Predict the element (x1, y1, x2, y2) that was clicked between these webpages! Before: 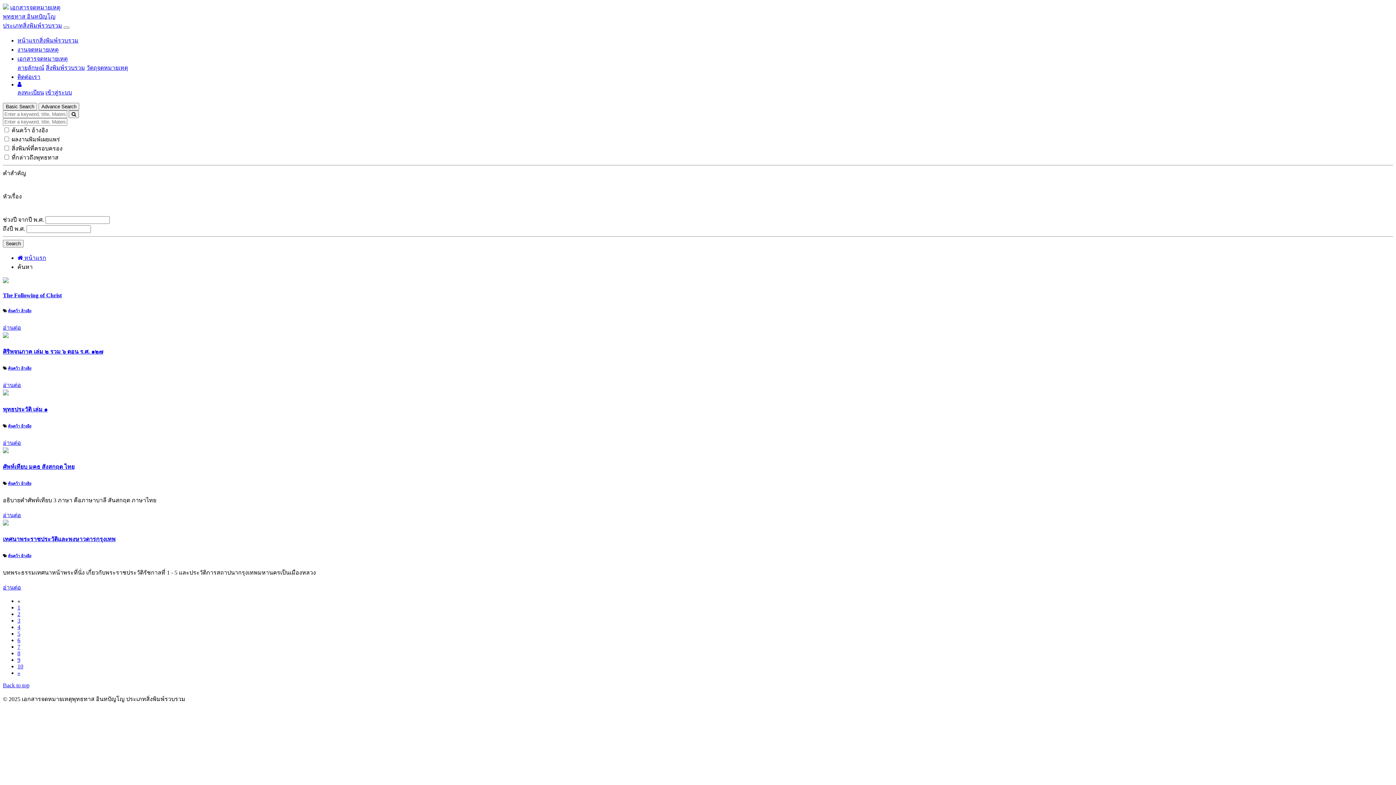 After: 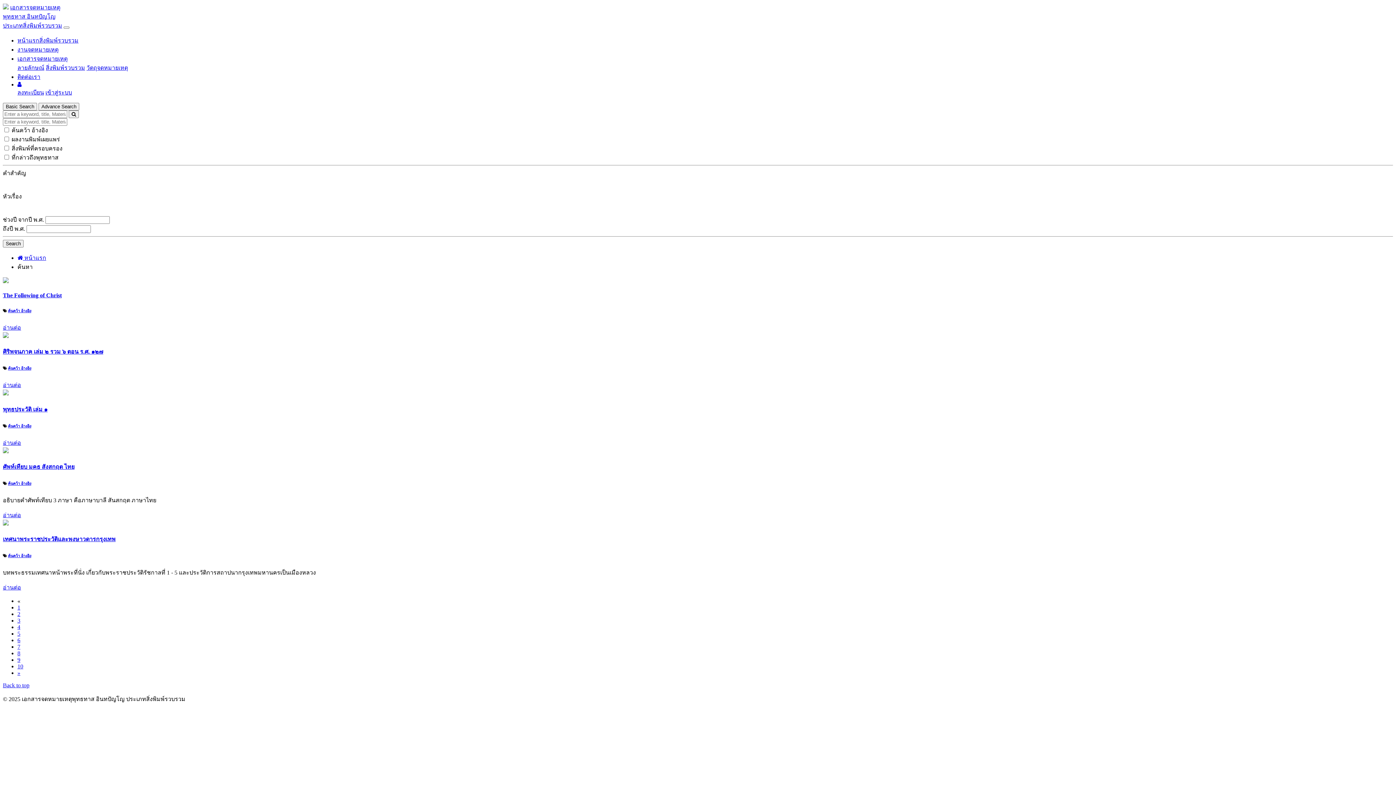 Action: bbox: (17, 55, 67, 61) label: เอกสารจดหมายเหตุ